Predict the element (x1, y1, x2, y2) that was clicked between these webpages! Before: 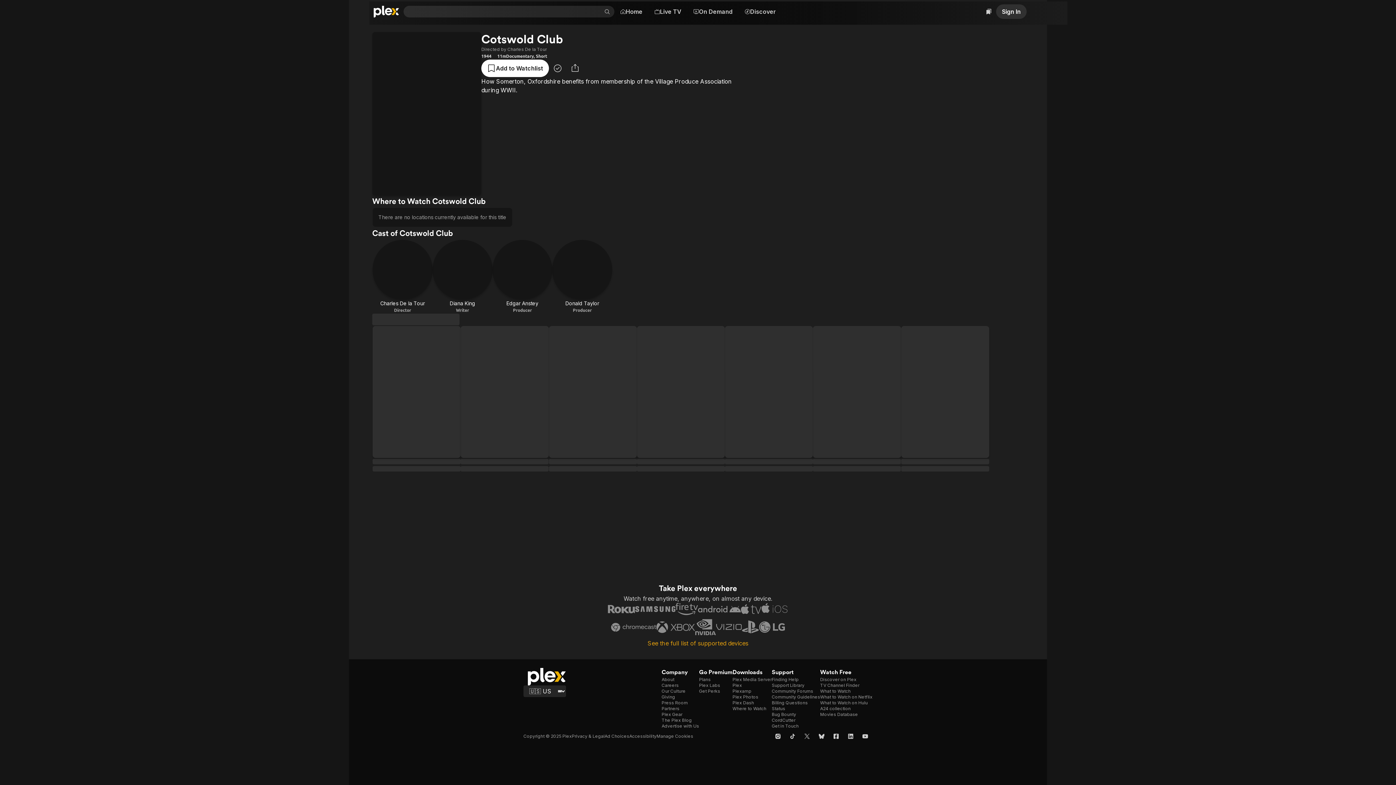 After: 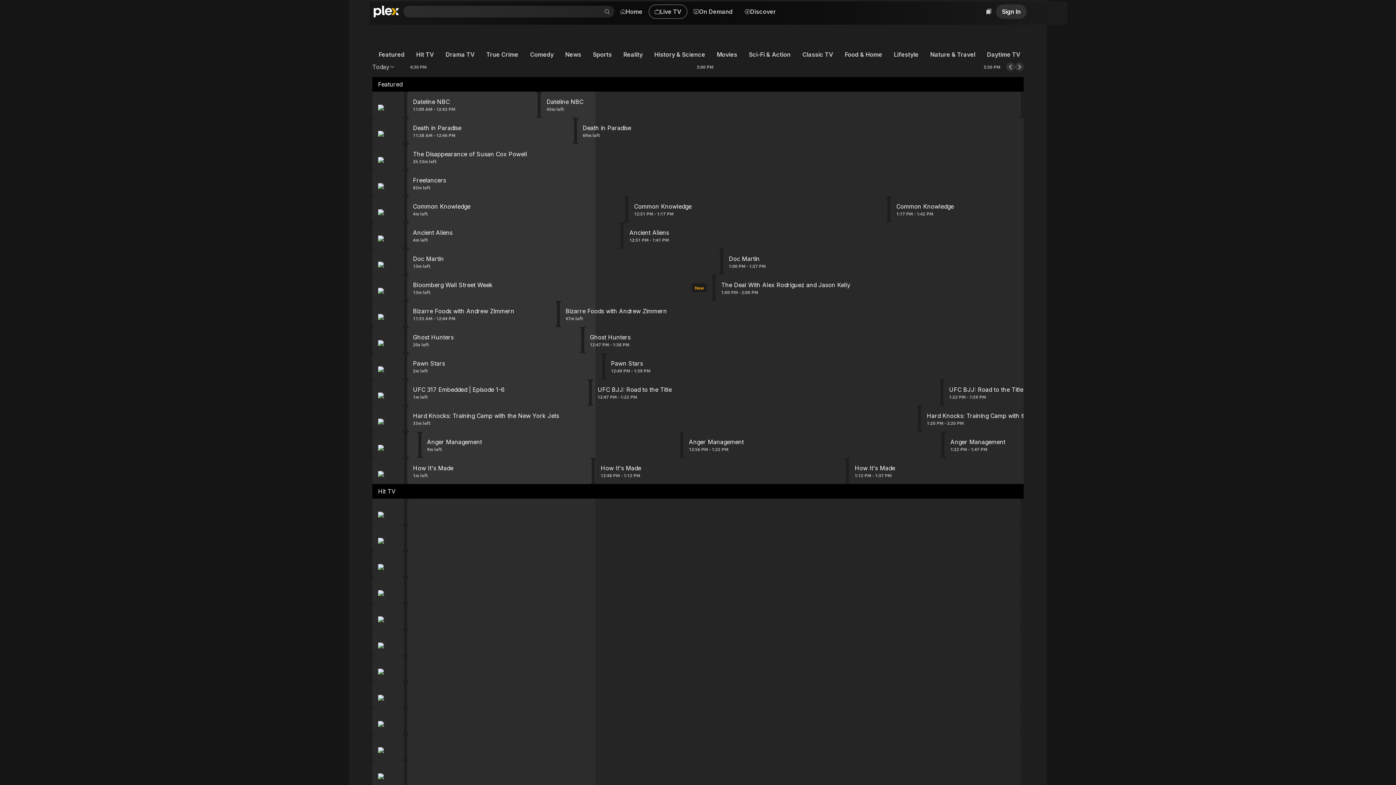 Action: bbox: (648, 4, 687, 18) label: Live TV